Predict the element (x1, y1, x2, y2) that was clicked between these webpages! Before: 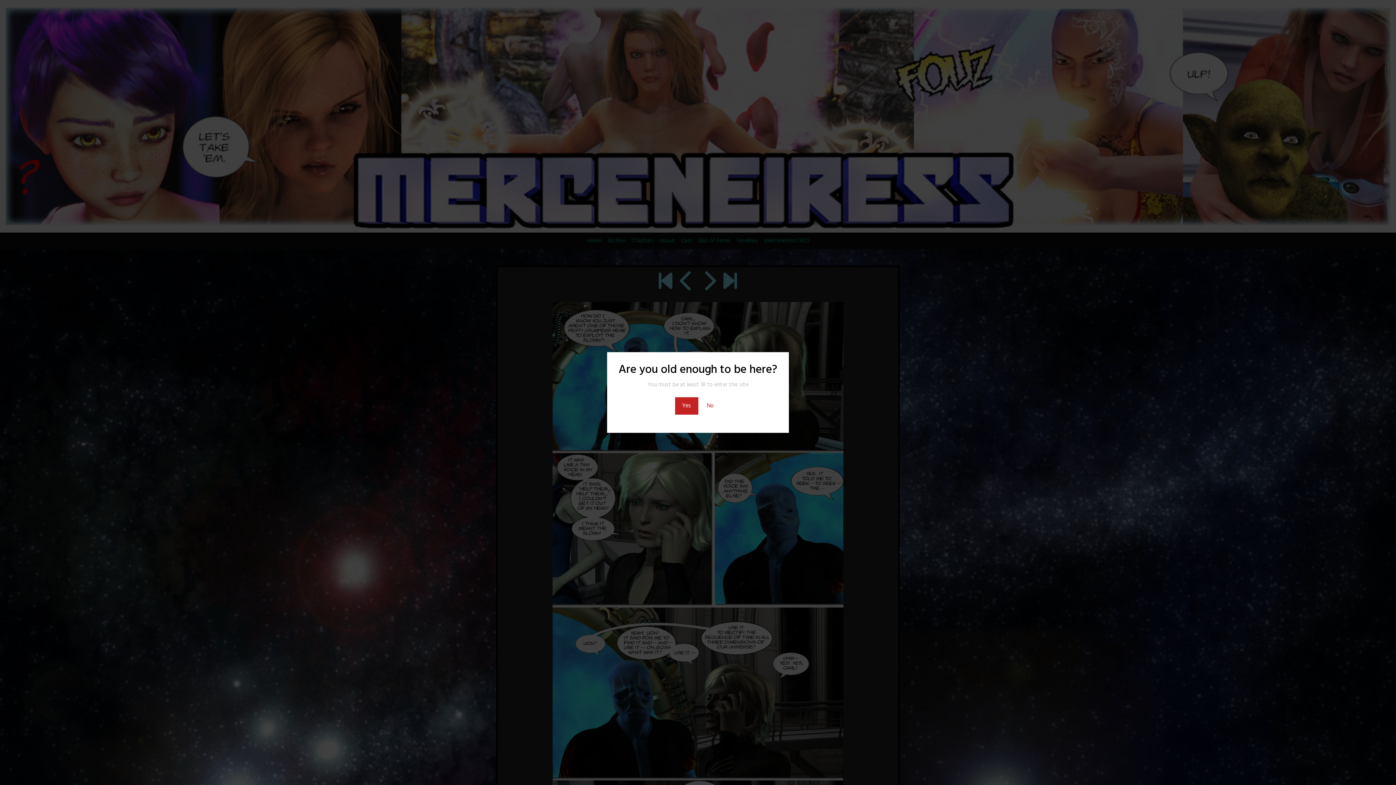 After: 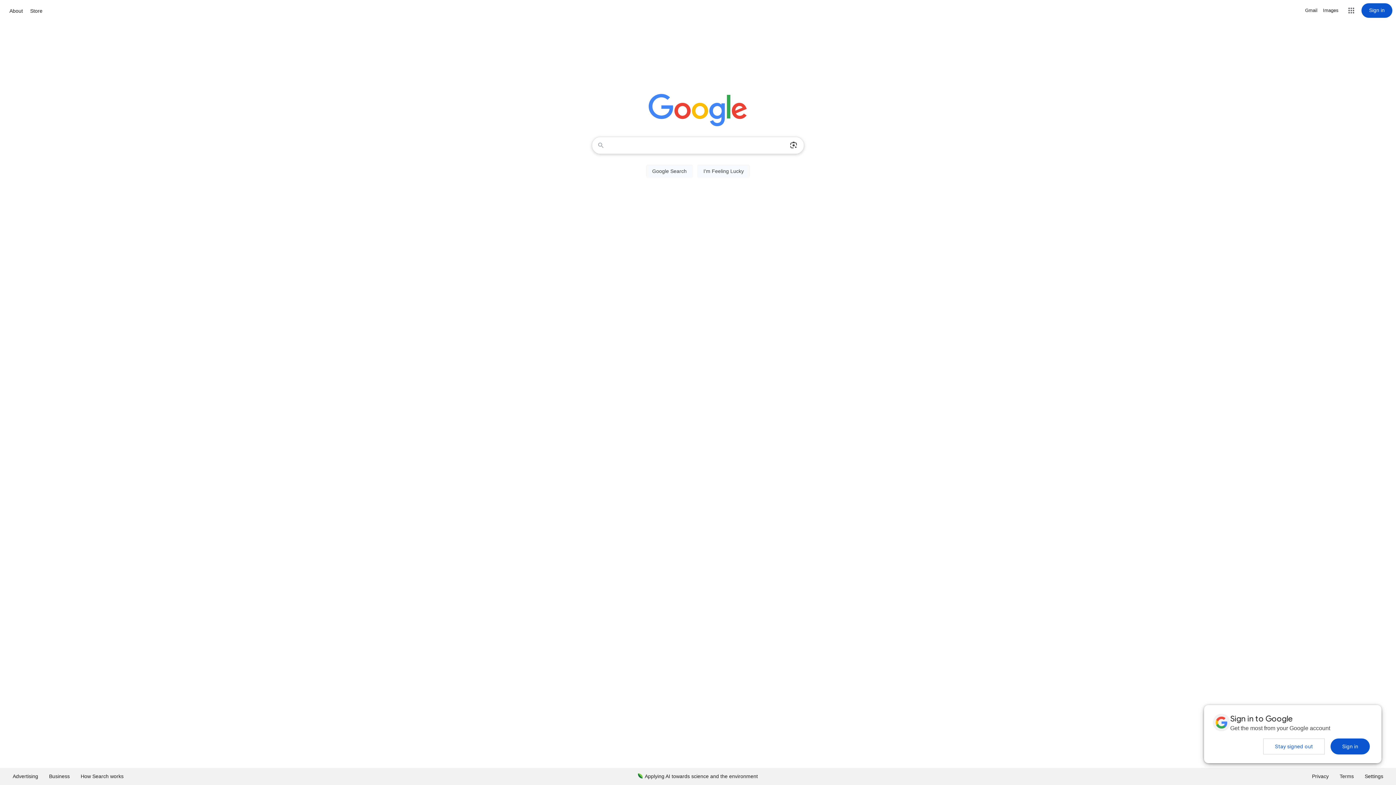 Action: label: No bbox: (699, 397, 721, 414)